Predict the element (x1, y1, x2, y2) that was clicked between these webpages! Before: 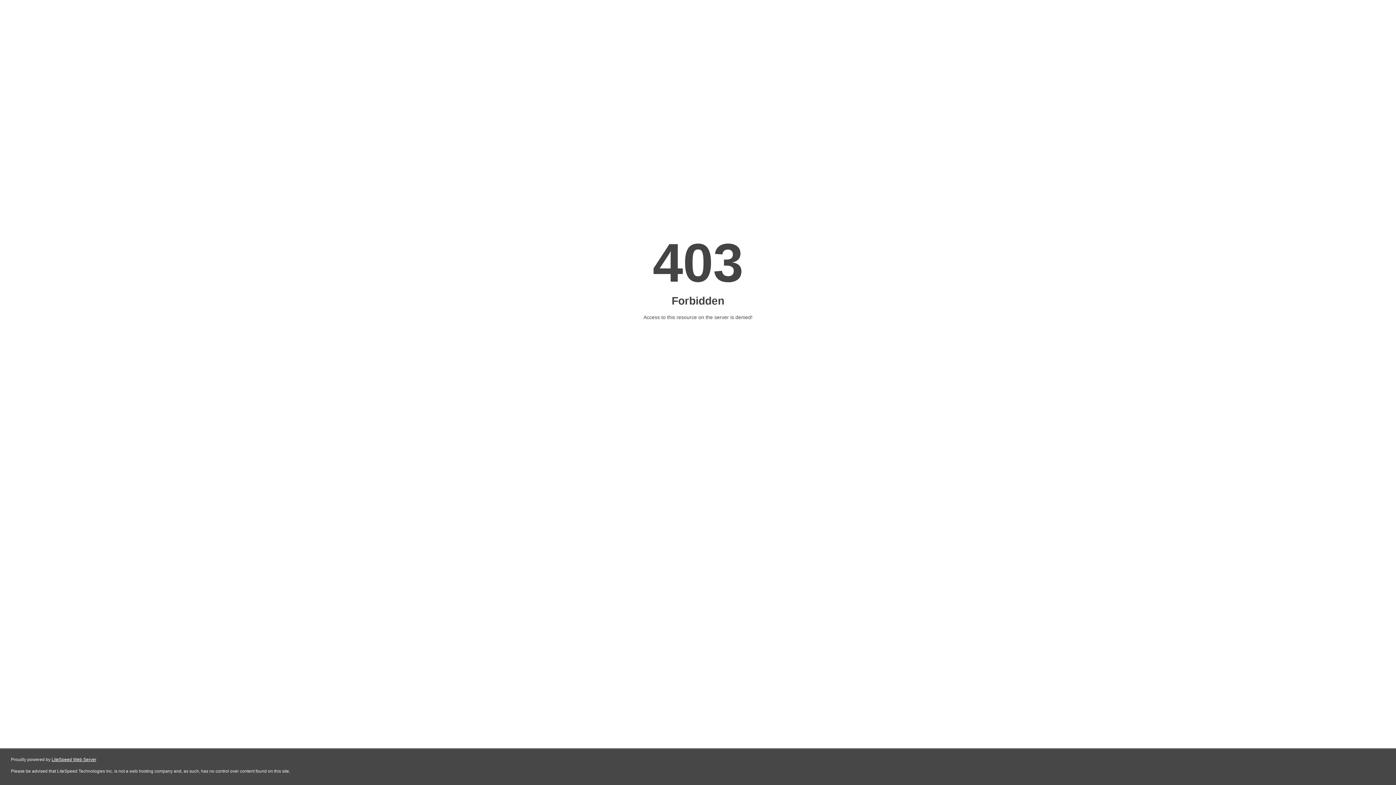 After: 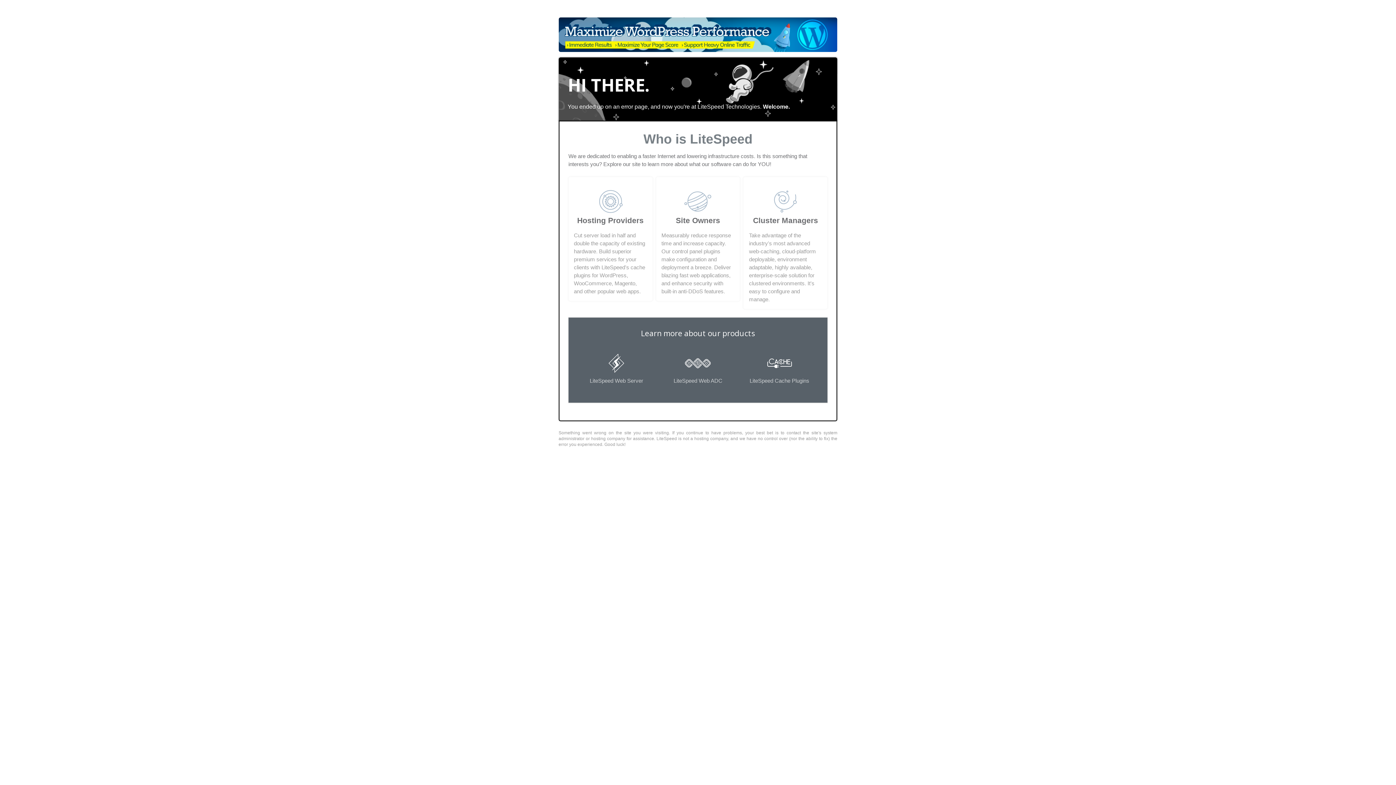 Action: bbox: (51, 757, 96, 762) label: LiteSpeed Web Server